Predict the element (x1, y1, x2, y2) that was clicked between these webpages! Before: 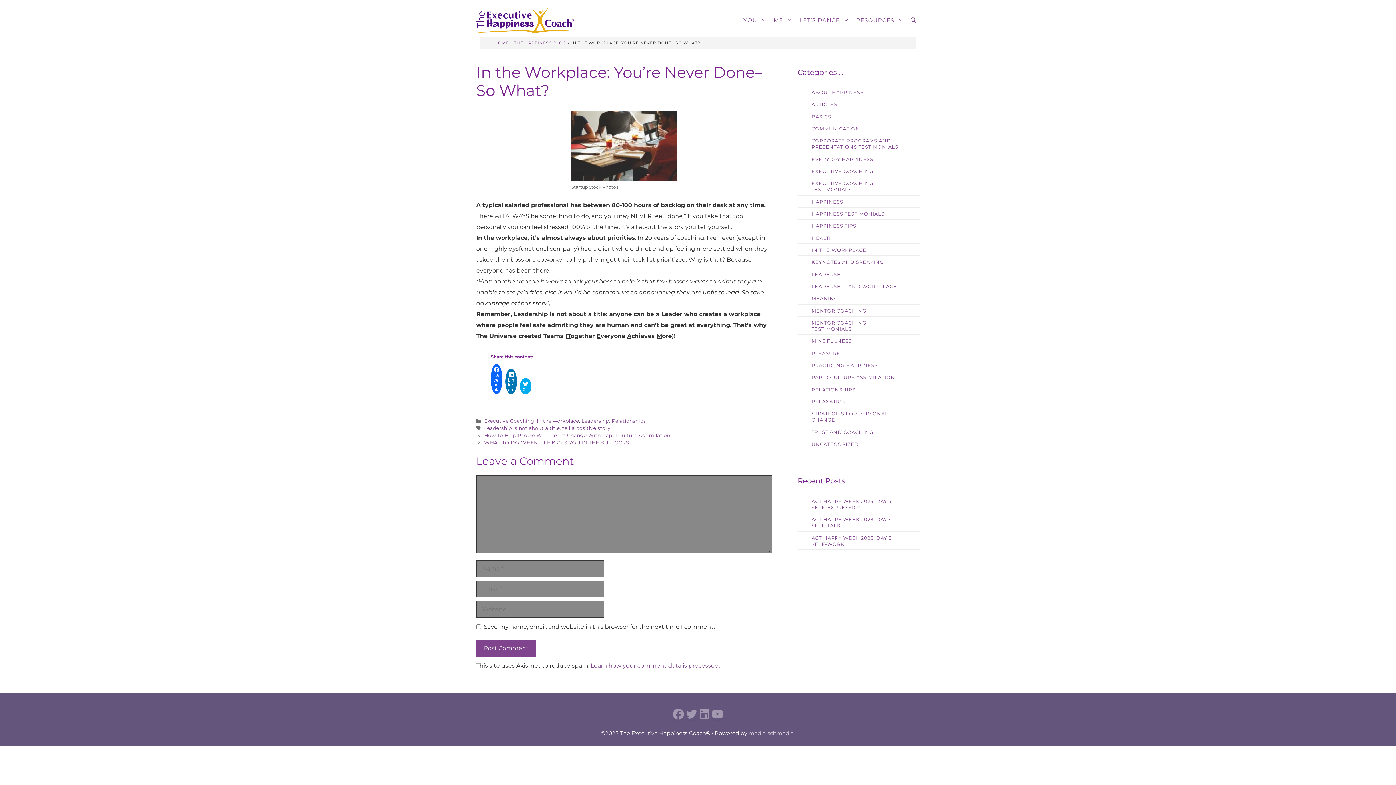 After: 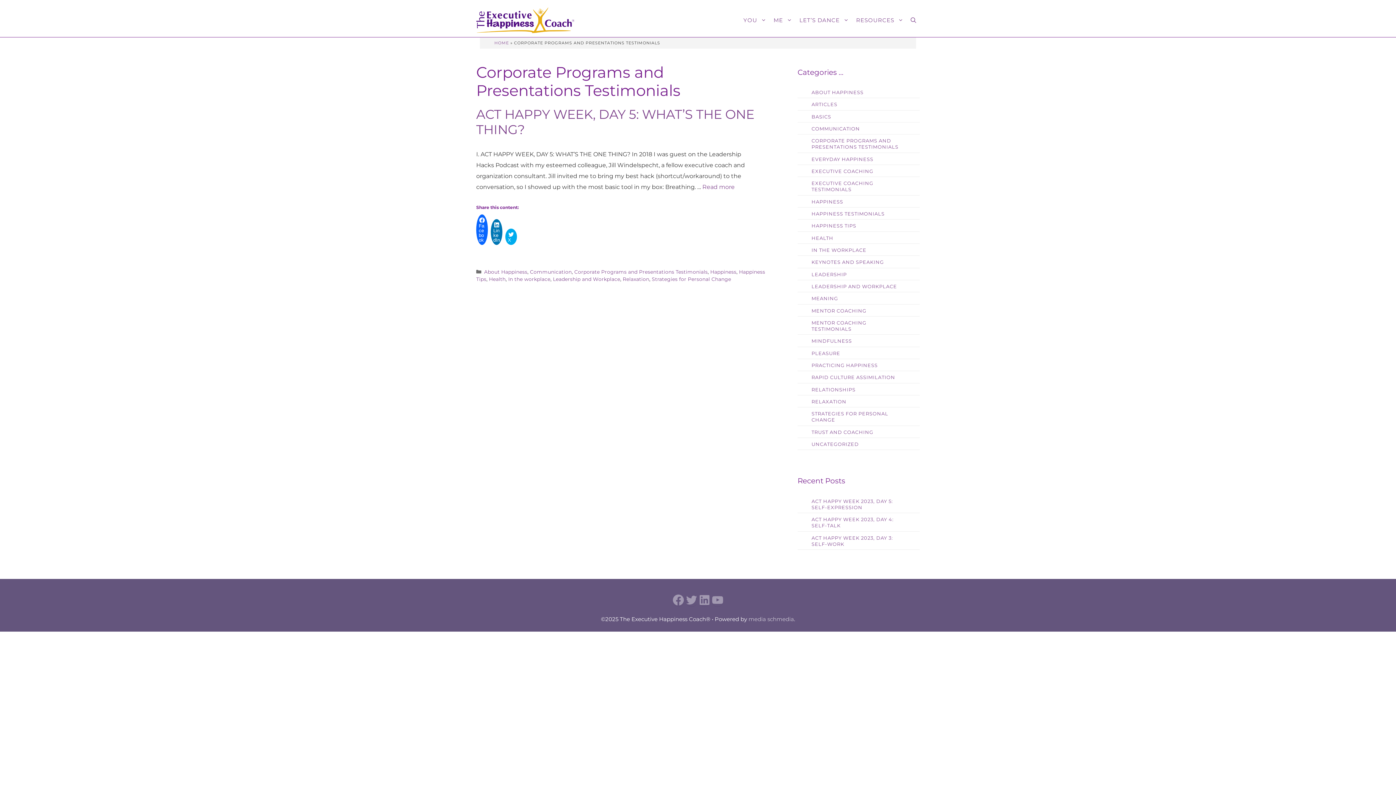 Action: label: CORPORATE PROGRAMS AND PRESENTATIONS TESTIMONIALS bbox: (811, 138, 898, 149)